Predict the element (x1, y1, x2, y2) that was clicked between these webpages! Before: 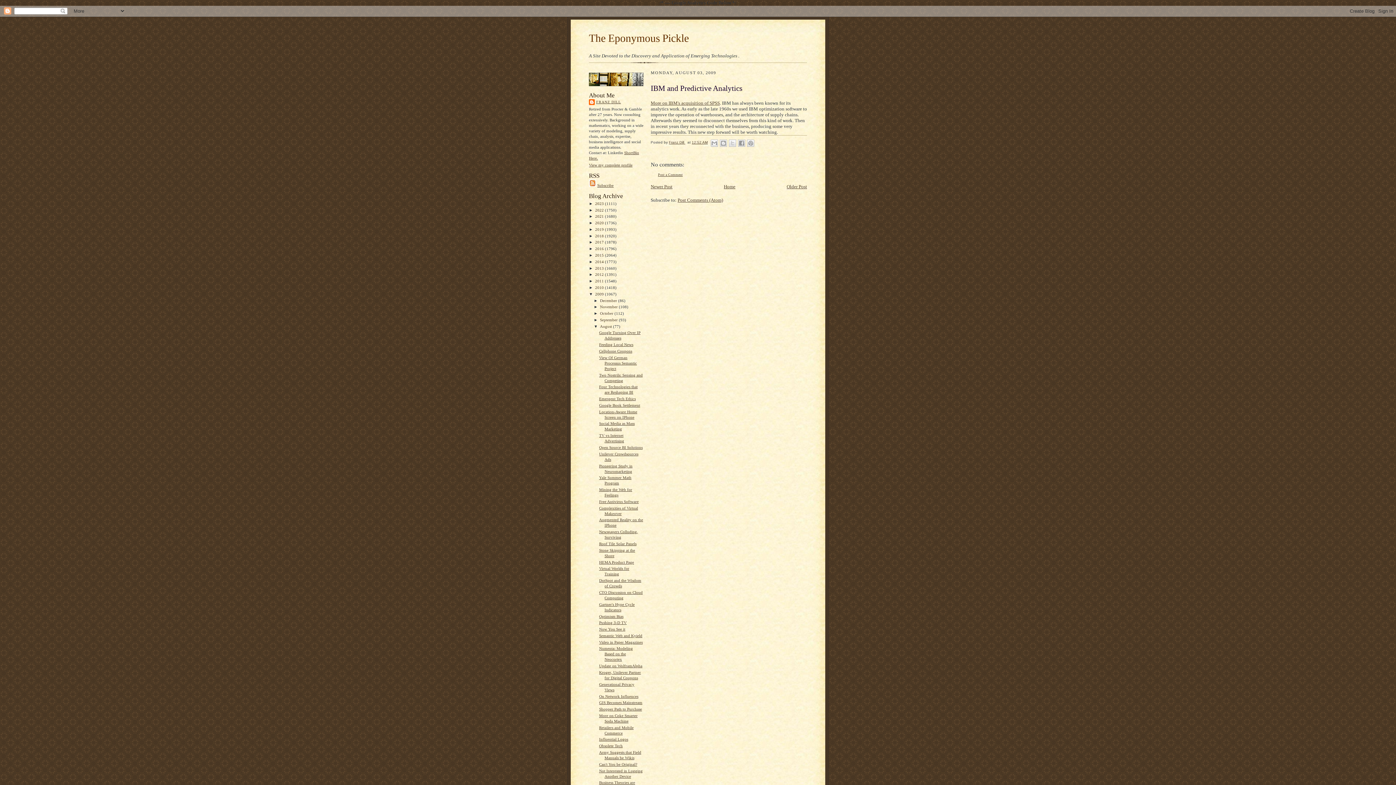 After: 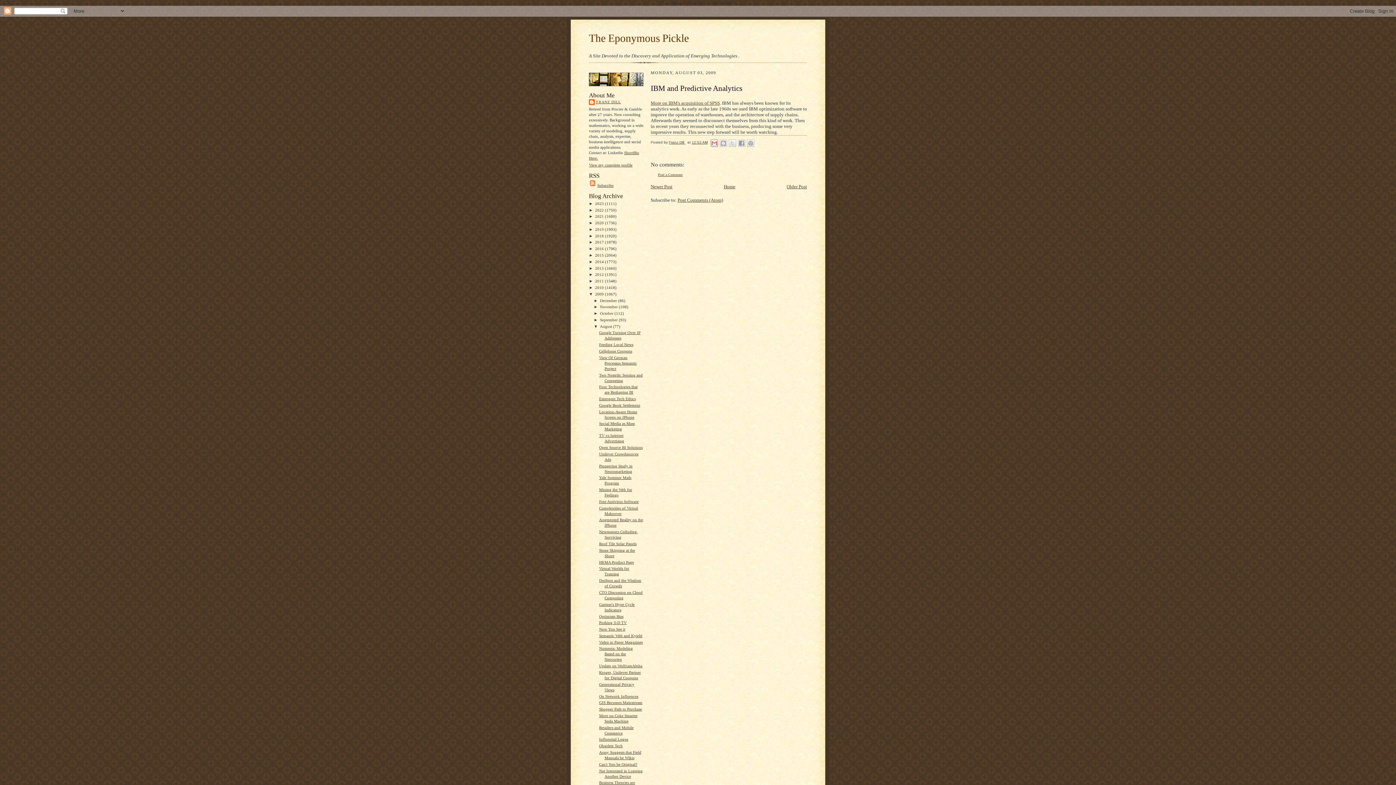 Action: bbox: (710, 139, 718, 146) label: Email This